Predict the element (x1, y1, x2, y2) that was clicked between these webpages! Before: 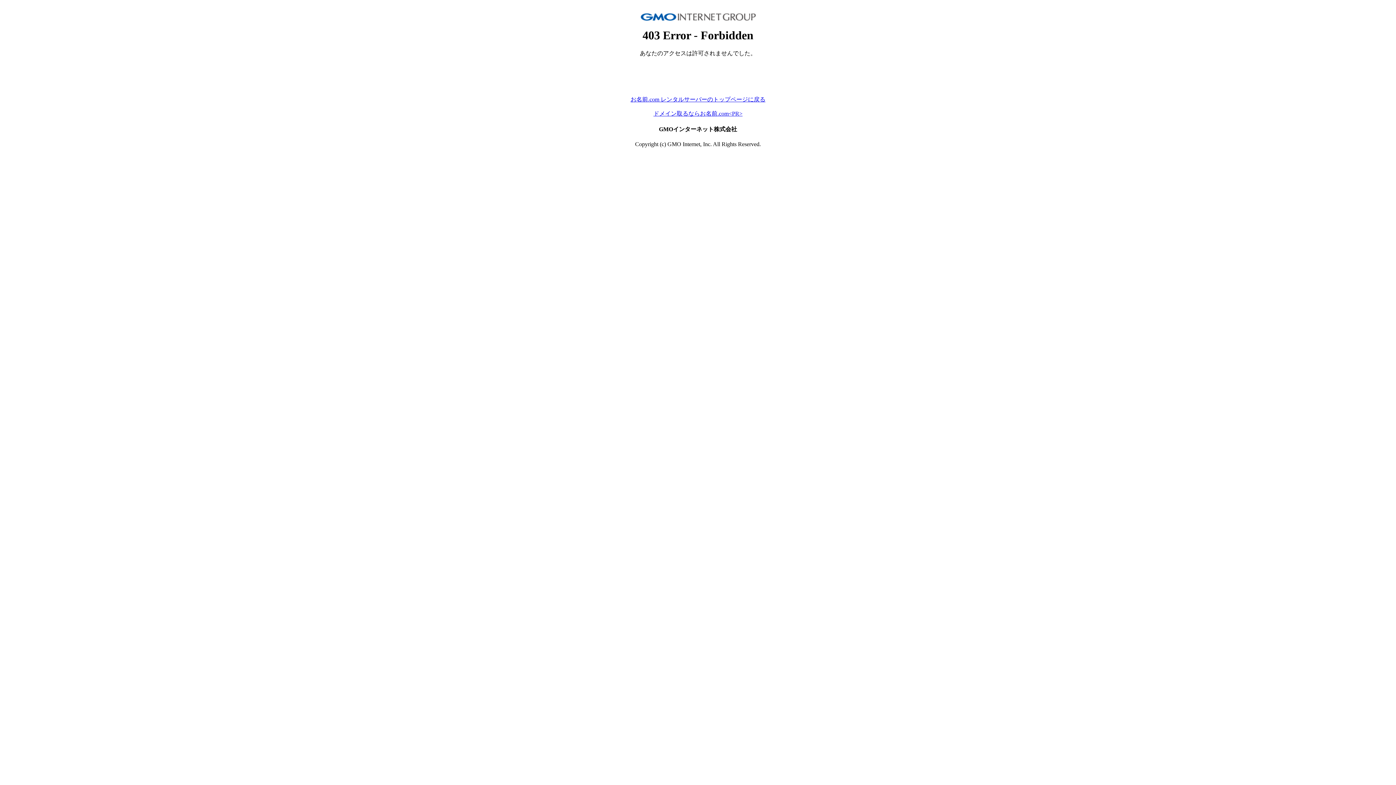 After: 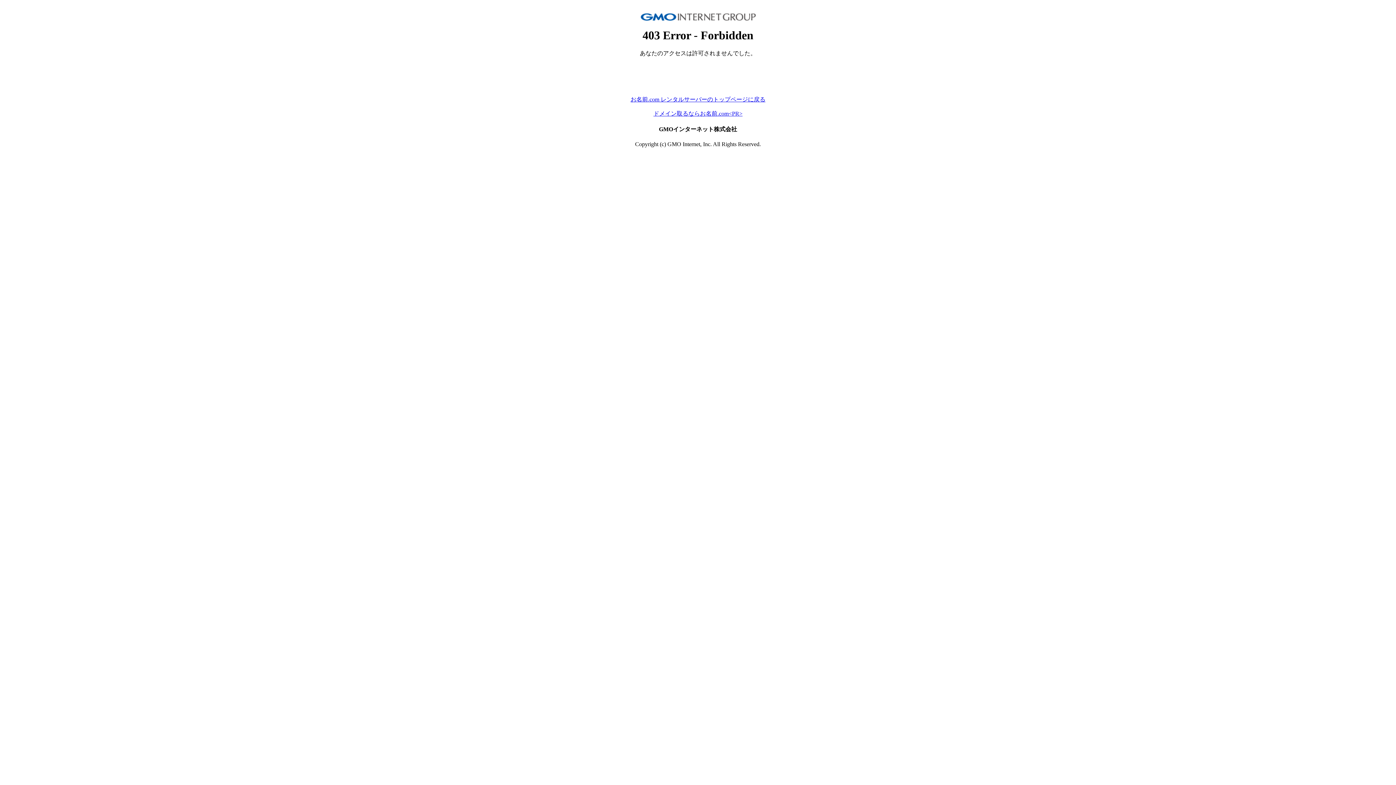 Action: bbox: (653, 110, 742, 116) label: ドメイン取るならお名前.com<PR>